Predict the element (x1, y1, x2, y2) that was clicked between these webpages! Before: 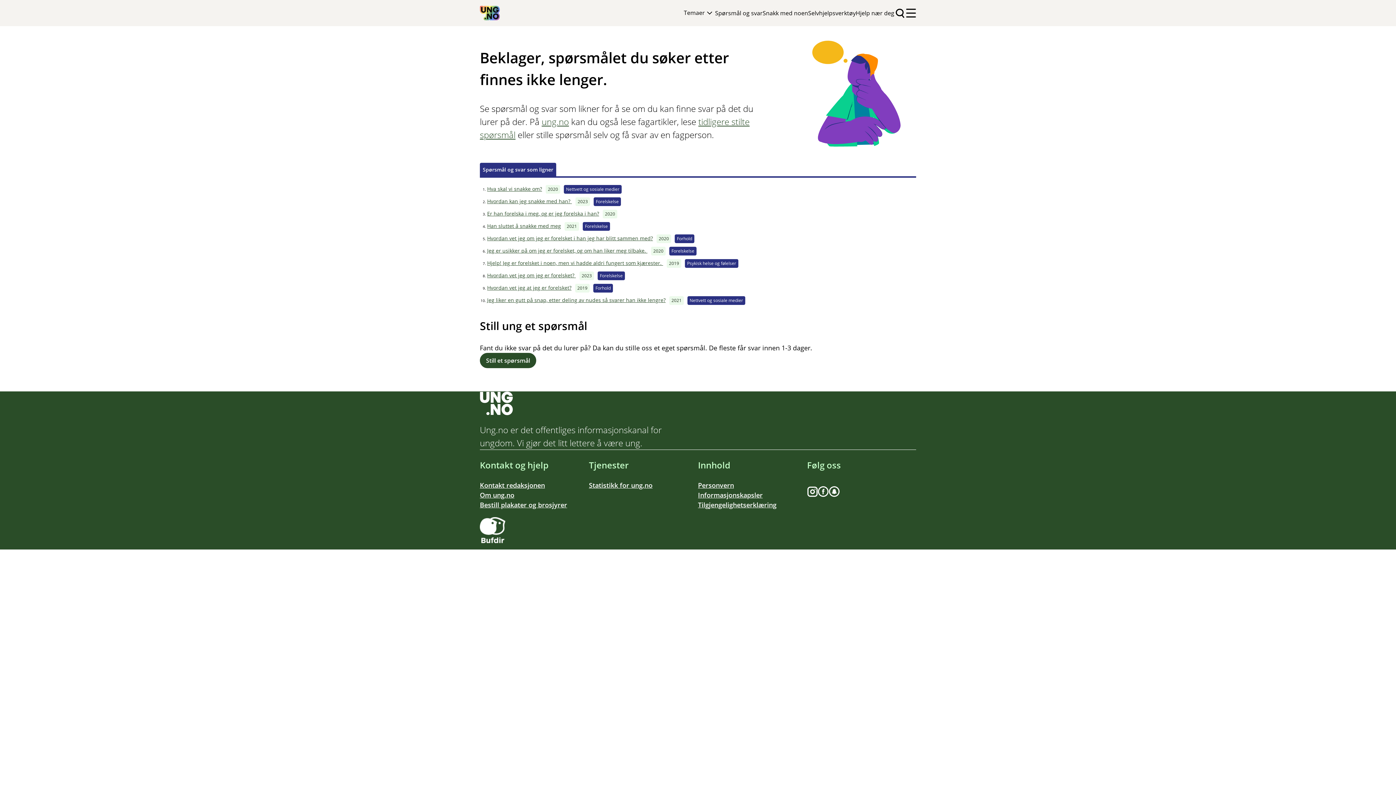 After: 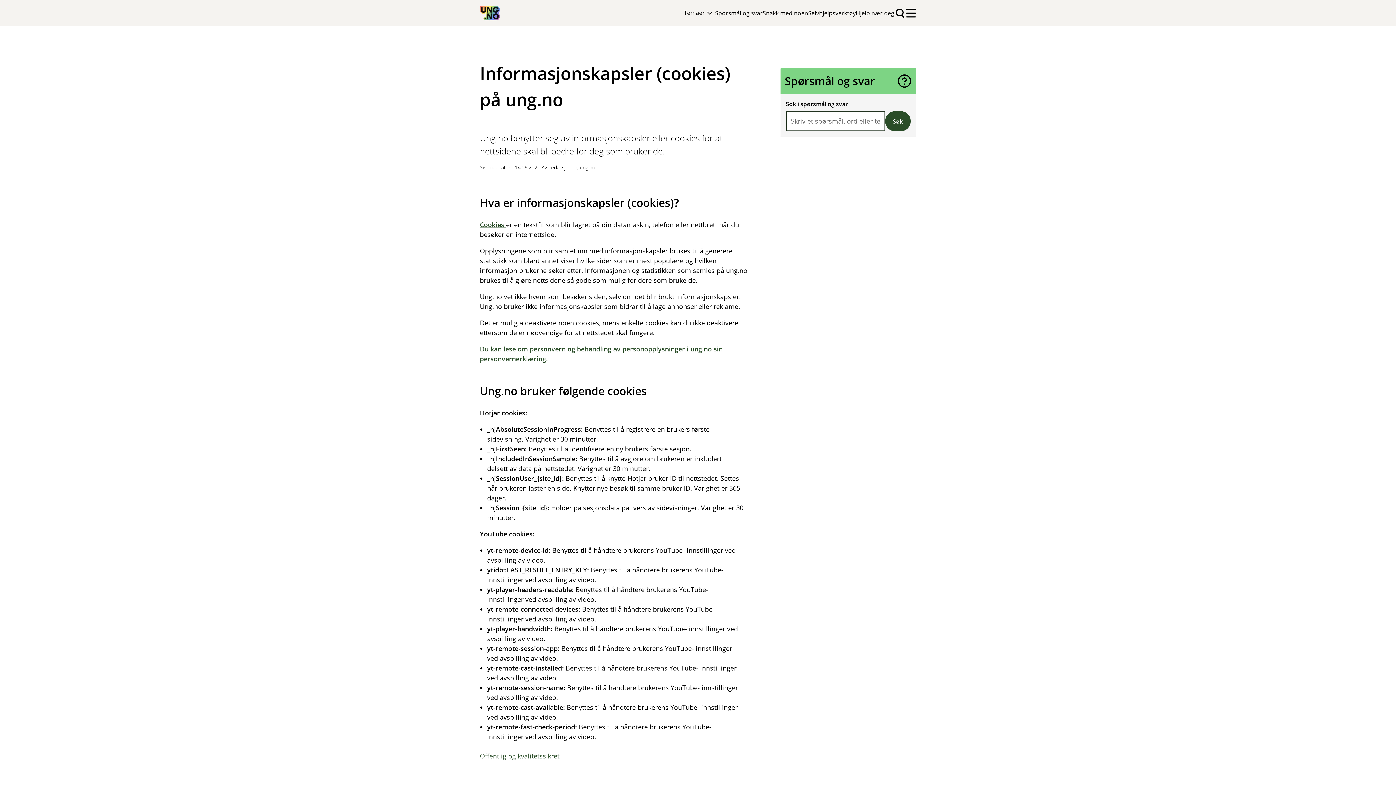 Action: bbox: (698, 485, 762, 494) label: Informasjonskapsler